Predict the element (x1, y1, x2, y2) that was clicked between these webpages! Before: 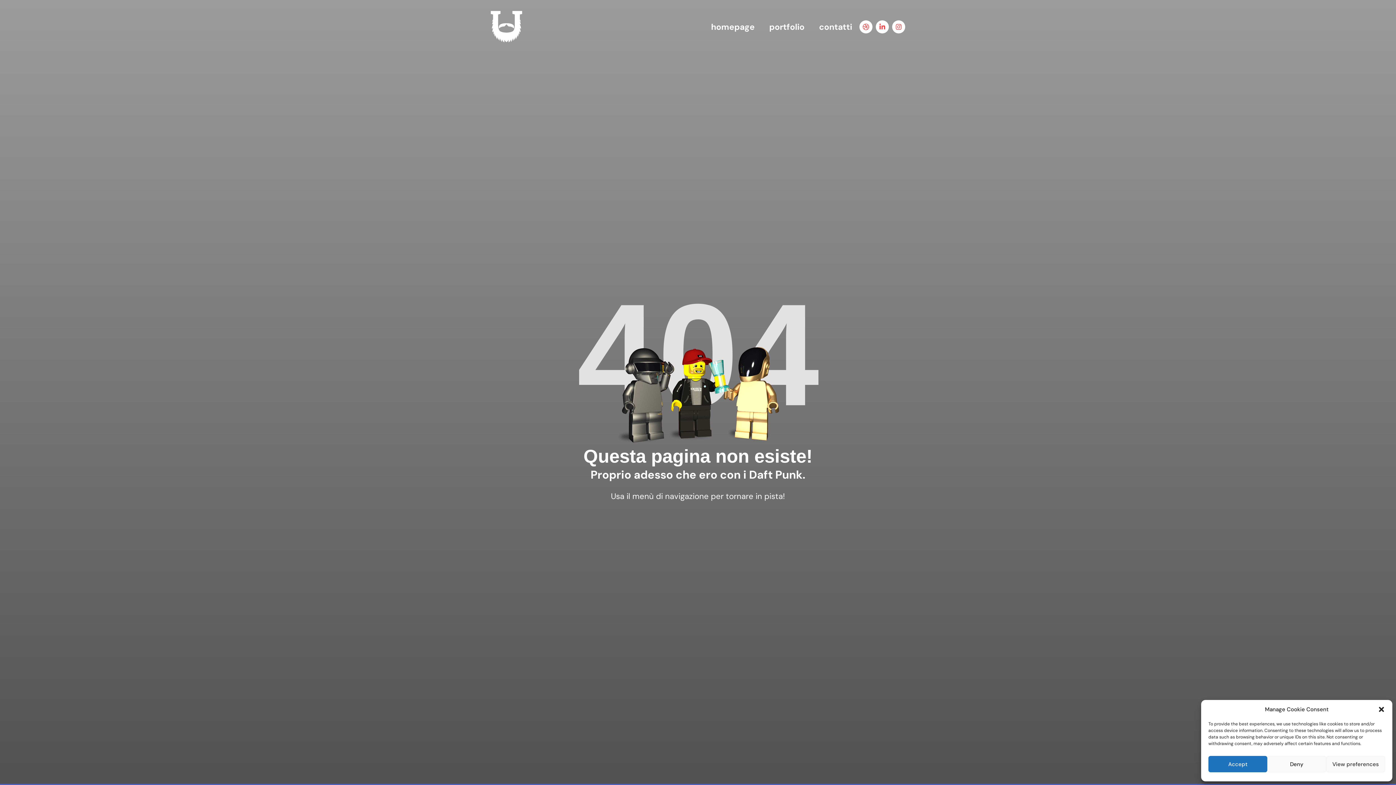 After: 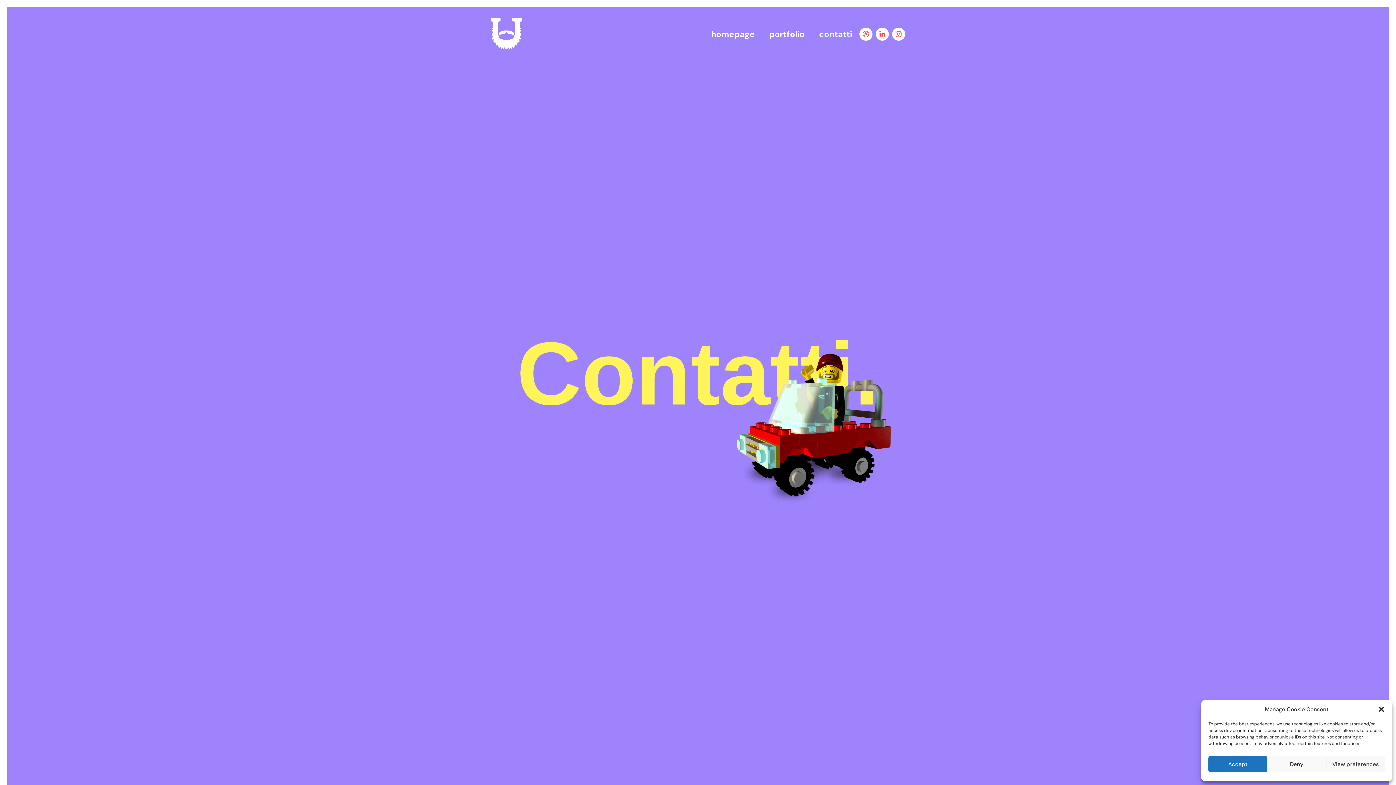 Action: label: contatti bbox: (812, 18, 859, 35)